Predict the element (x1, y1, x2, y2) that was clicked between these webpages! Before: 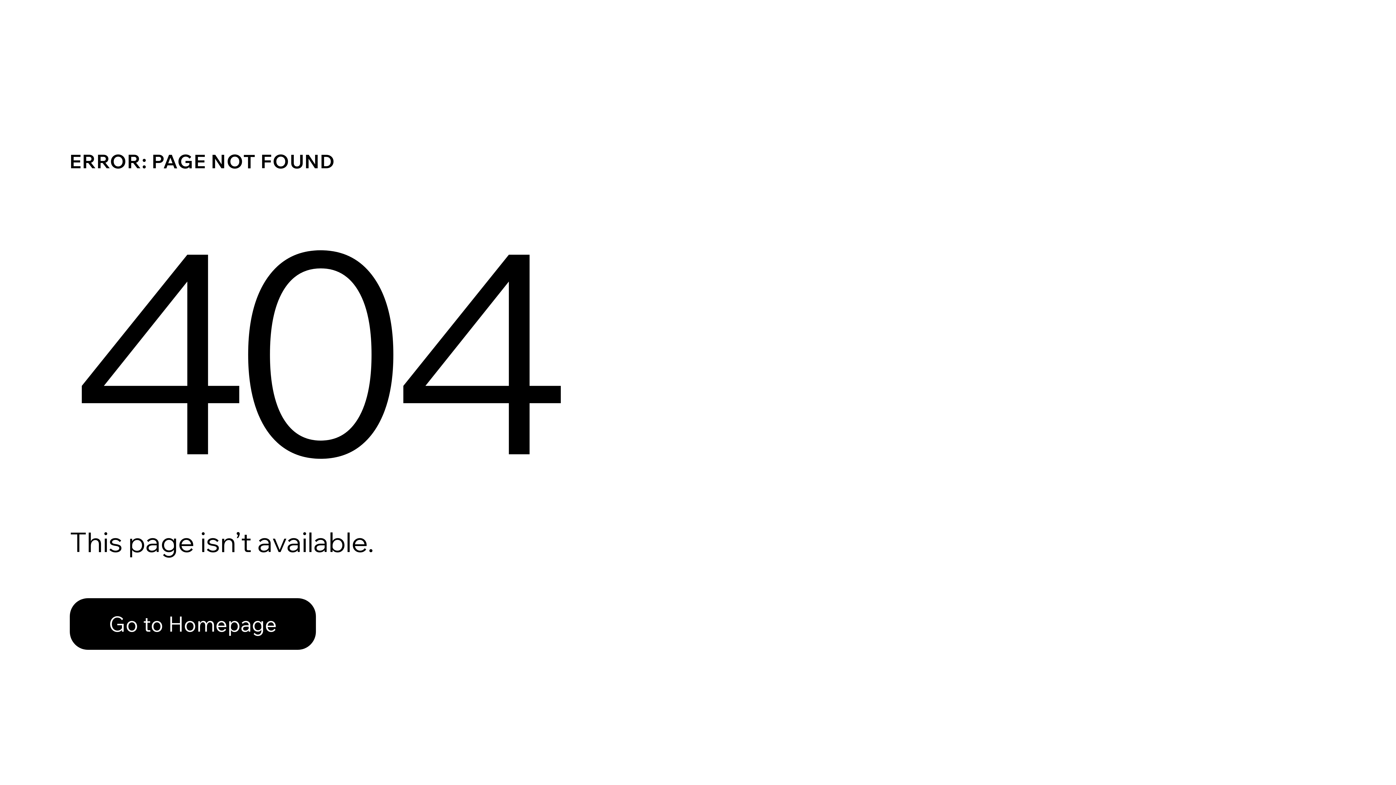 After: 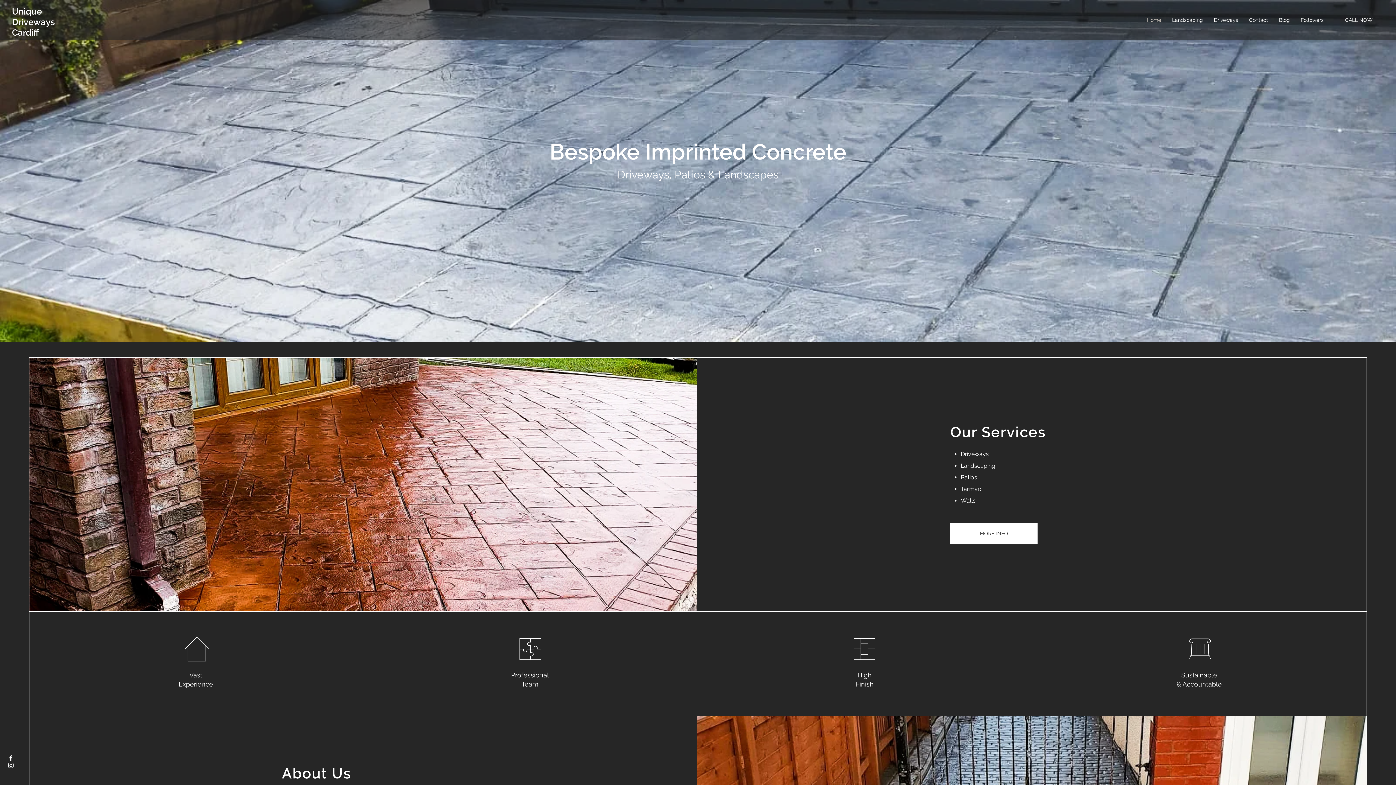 Action: bbox: (69, 582, 768, 659) label: Go to Homepage